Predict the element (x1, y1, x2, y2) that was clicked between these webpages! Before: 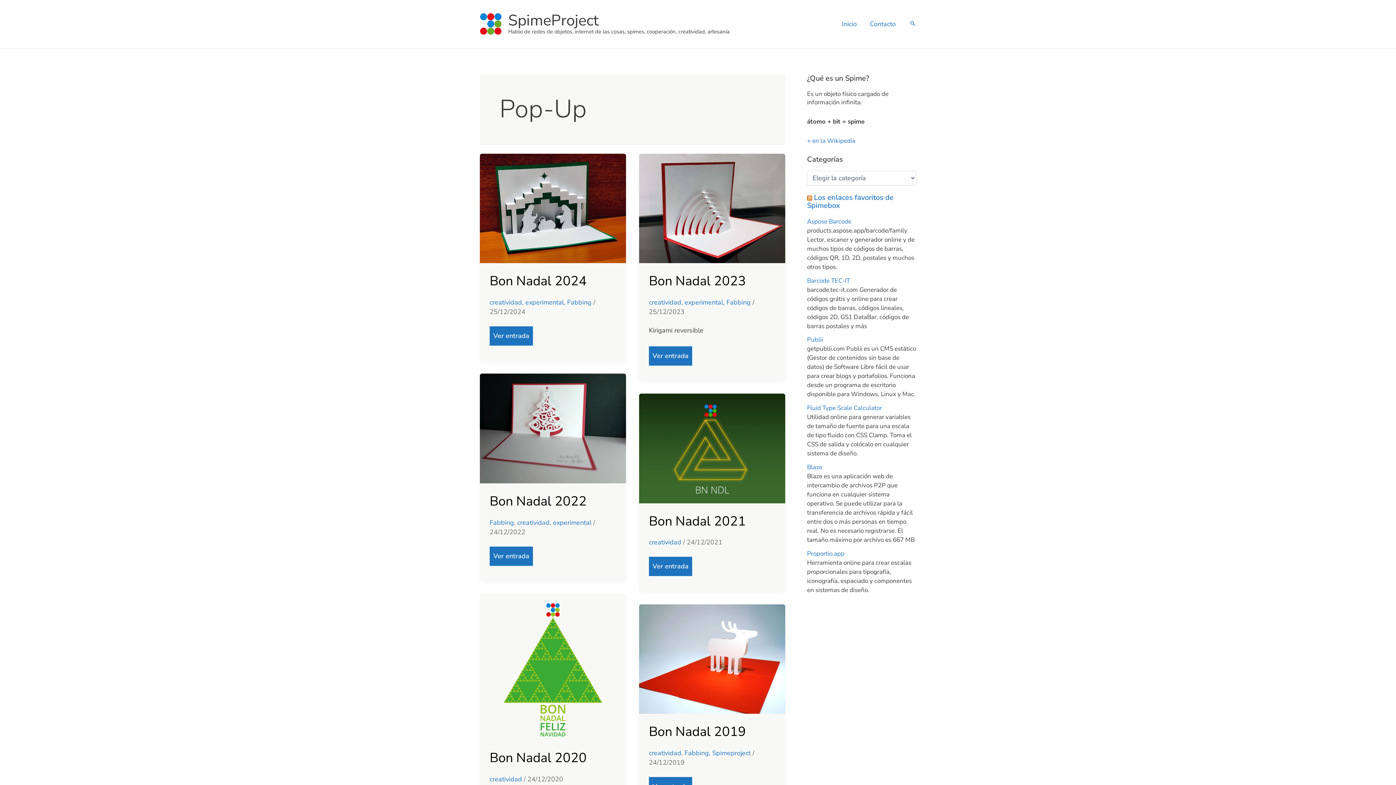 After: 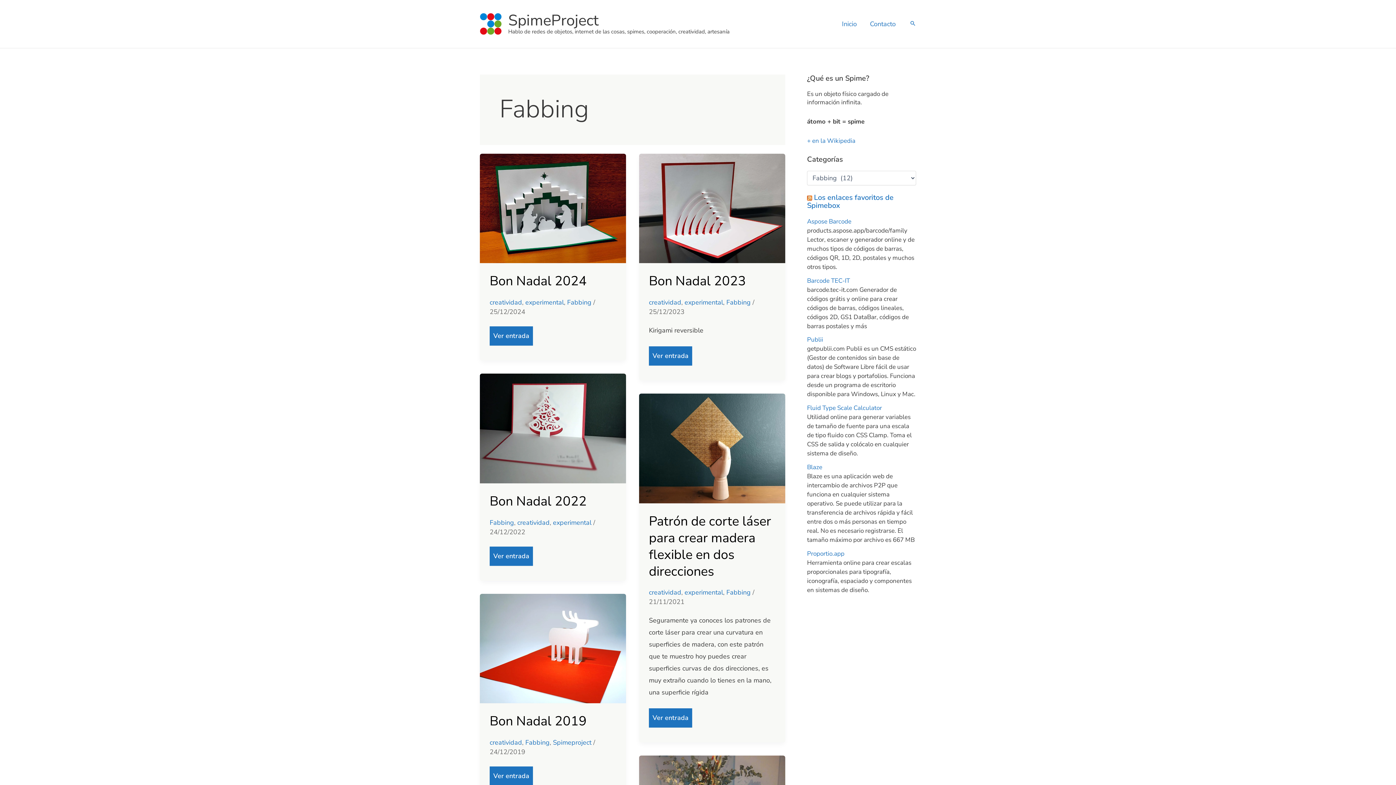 Action: bbox: (684, 748, 709, 757) label: Fabbing